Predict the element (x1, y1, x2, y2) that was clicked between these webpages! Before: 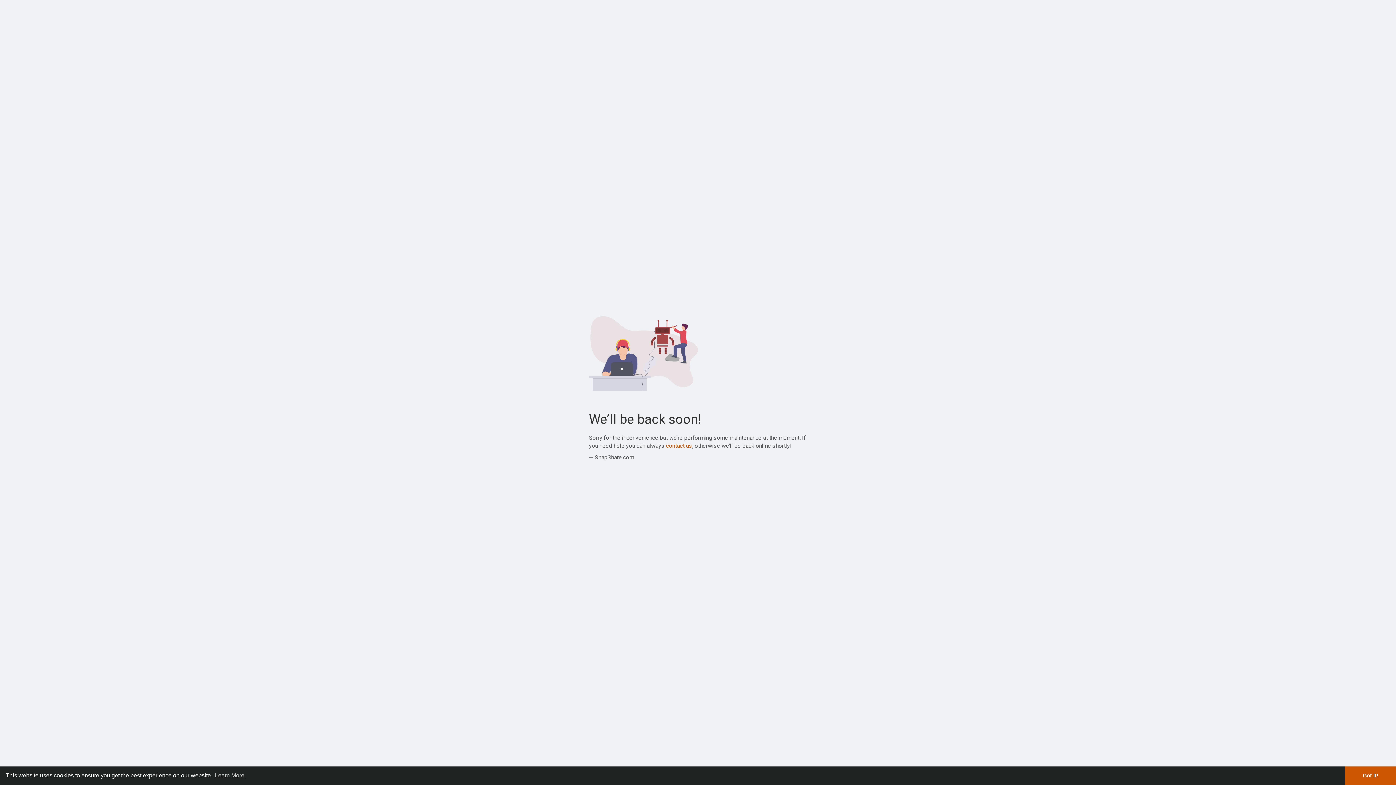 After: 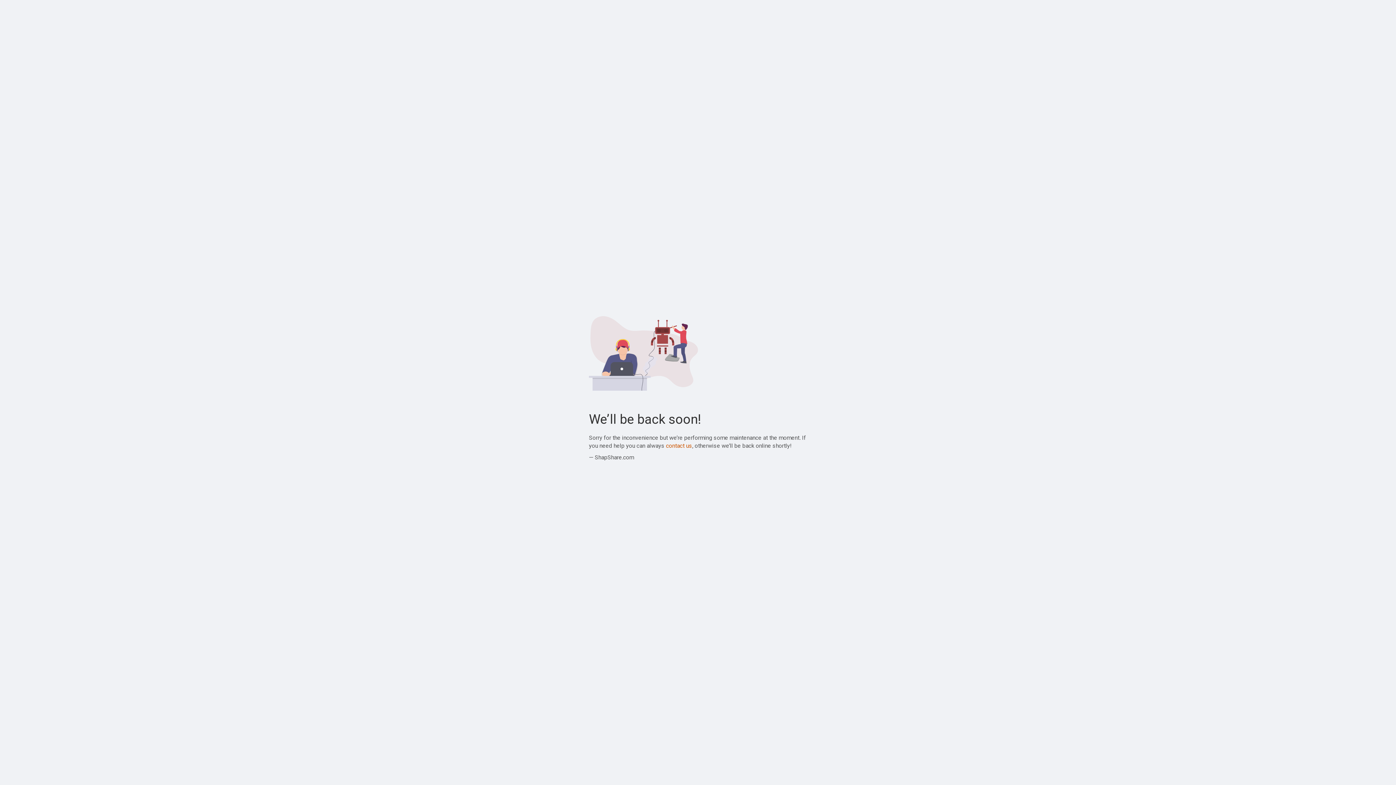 Action: label: dismiss cookie message bbox: (1345, 766, 1396, 785)